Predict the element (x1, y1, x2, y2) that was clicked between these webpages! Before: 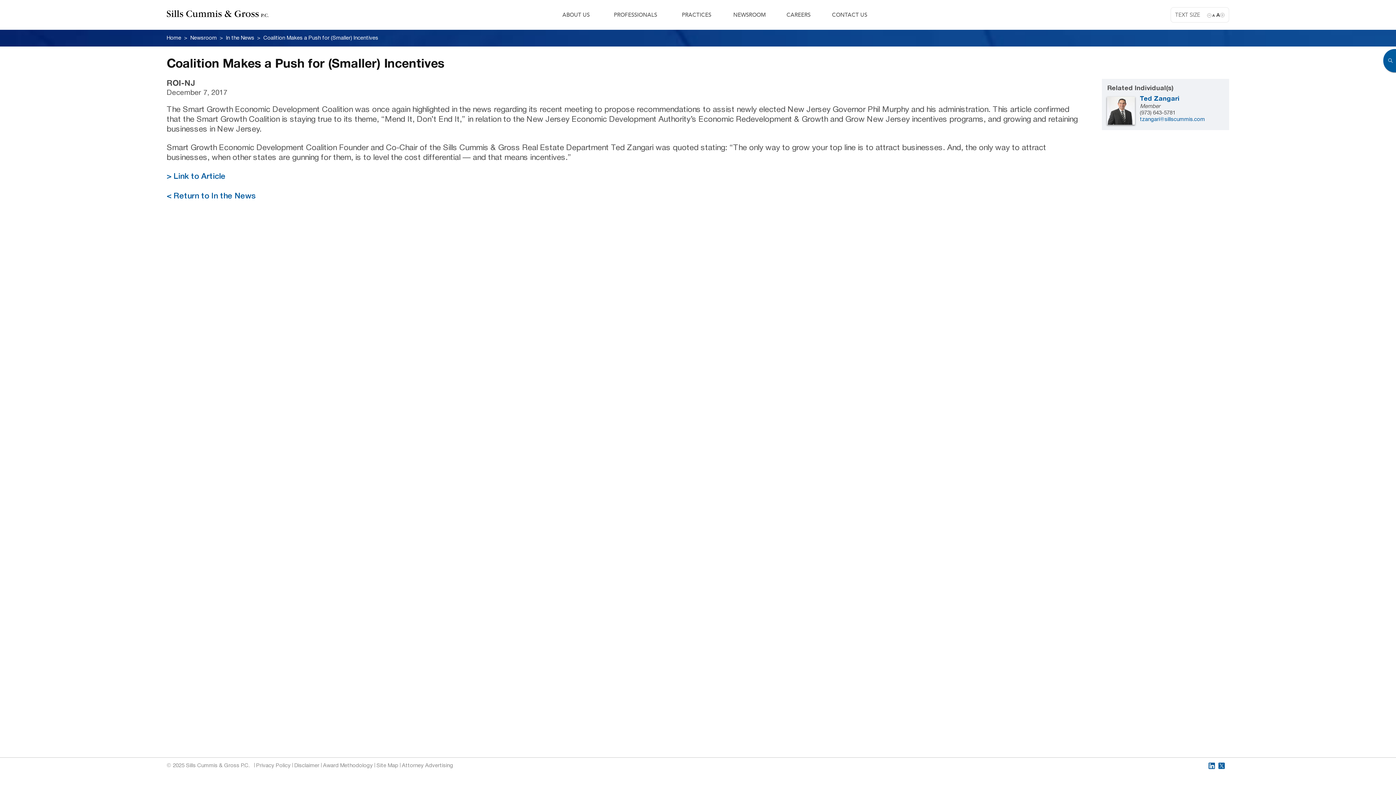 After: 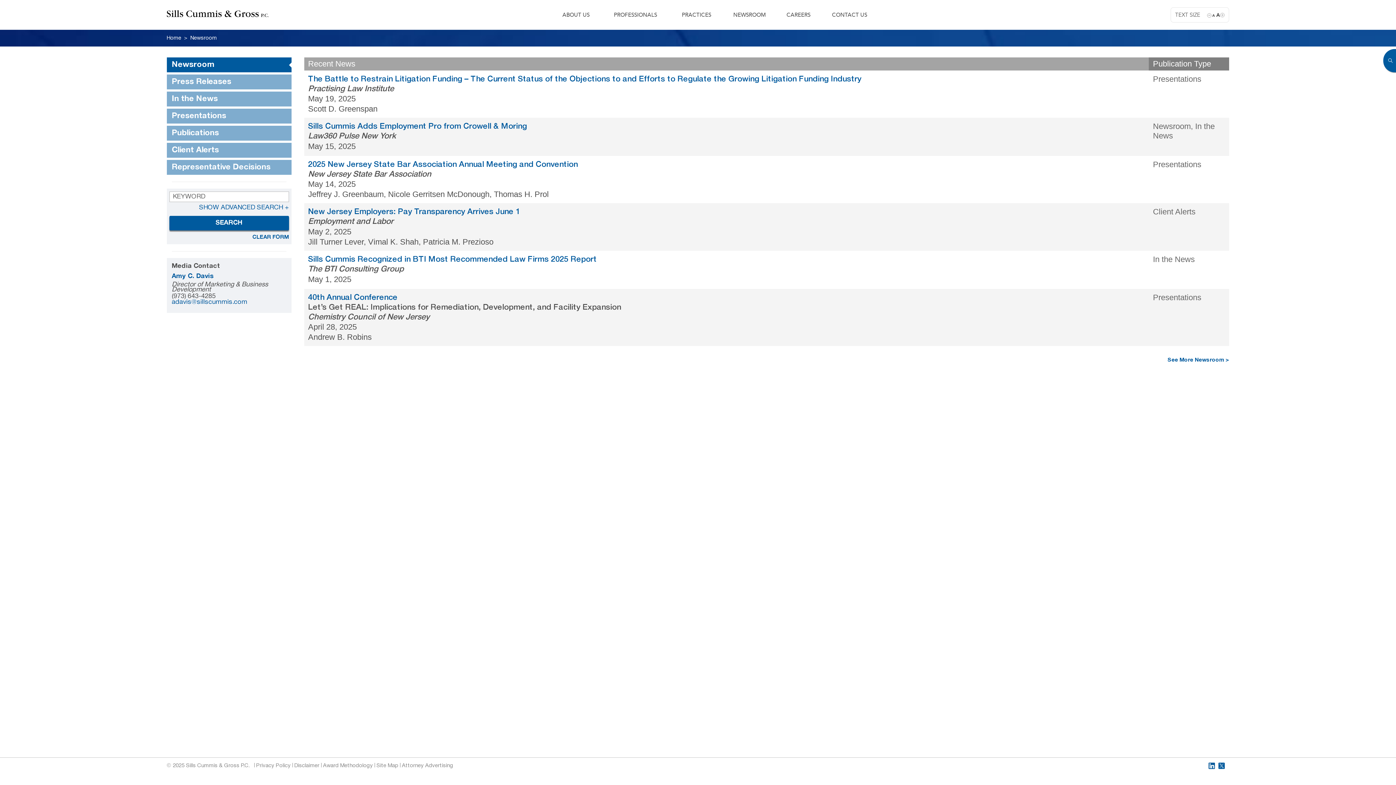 Action: label: NEWSROOM bbox: (733, 11, 766, 18)